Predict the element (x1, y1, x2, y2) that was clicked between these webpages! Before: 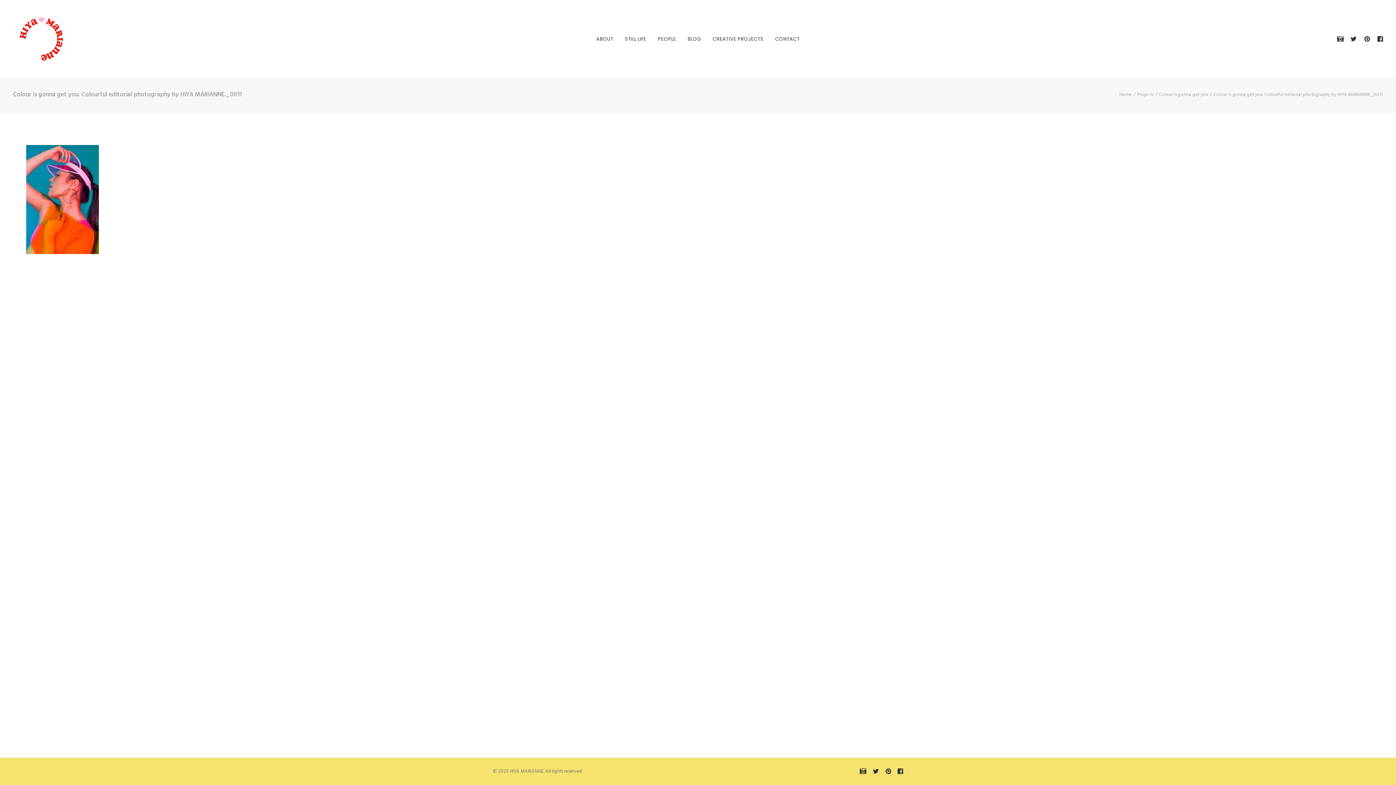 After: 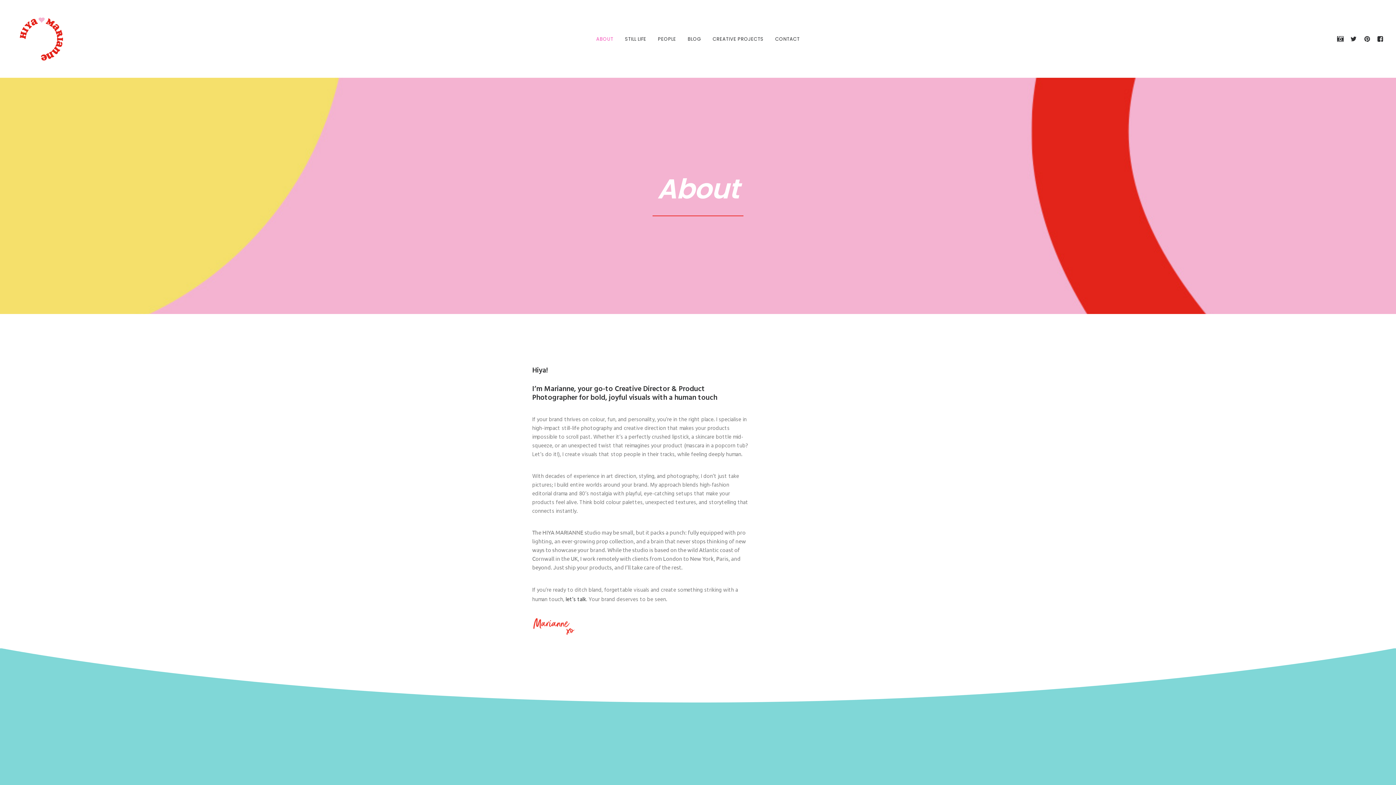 Action: bbox: (591, 0, 618, 77) label: ABOUT